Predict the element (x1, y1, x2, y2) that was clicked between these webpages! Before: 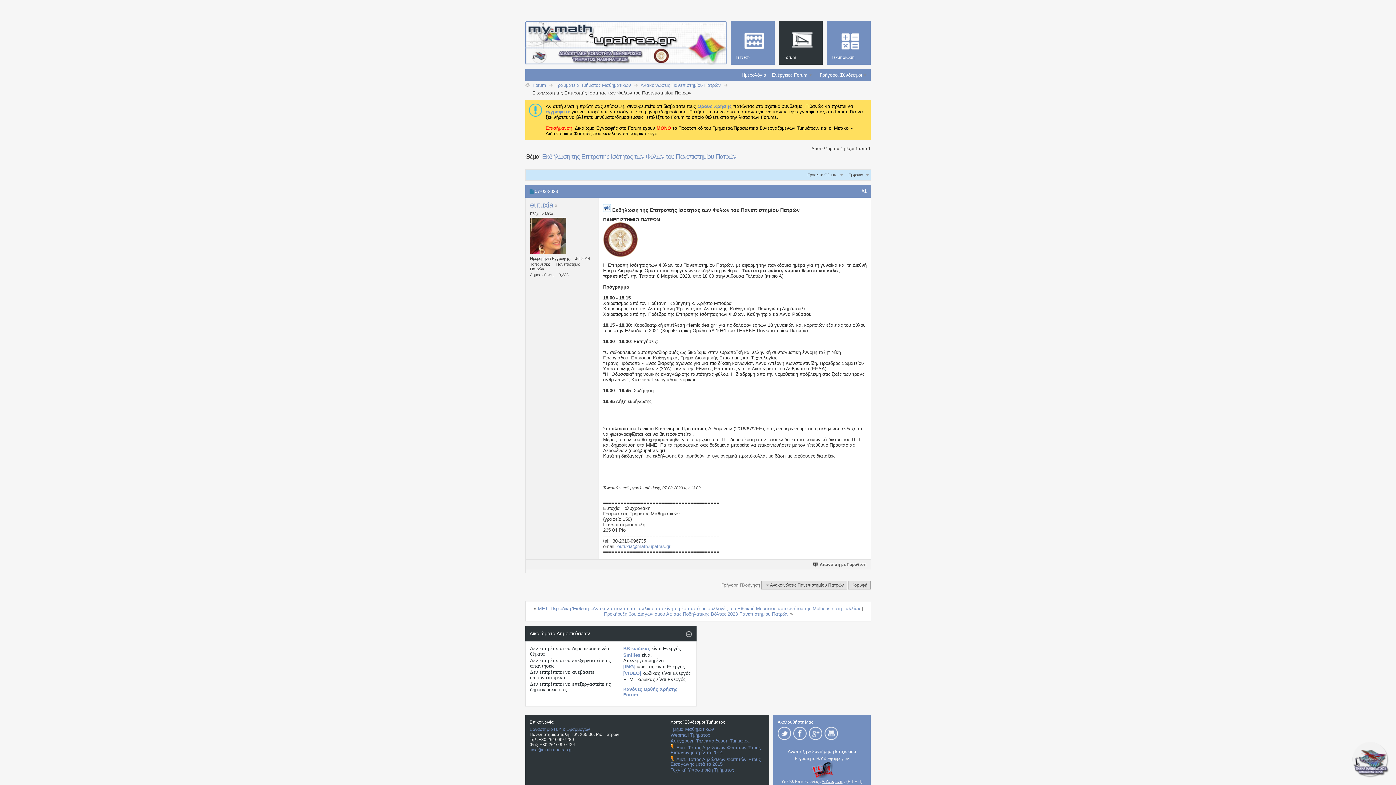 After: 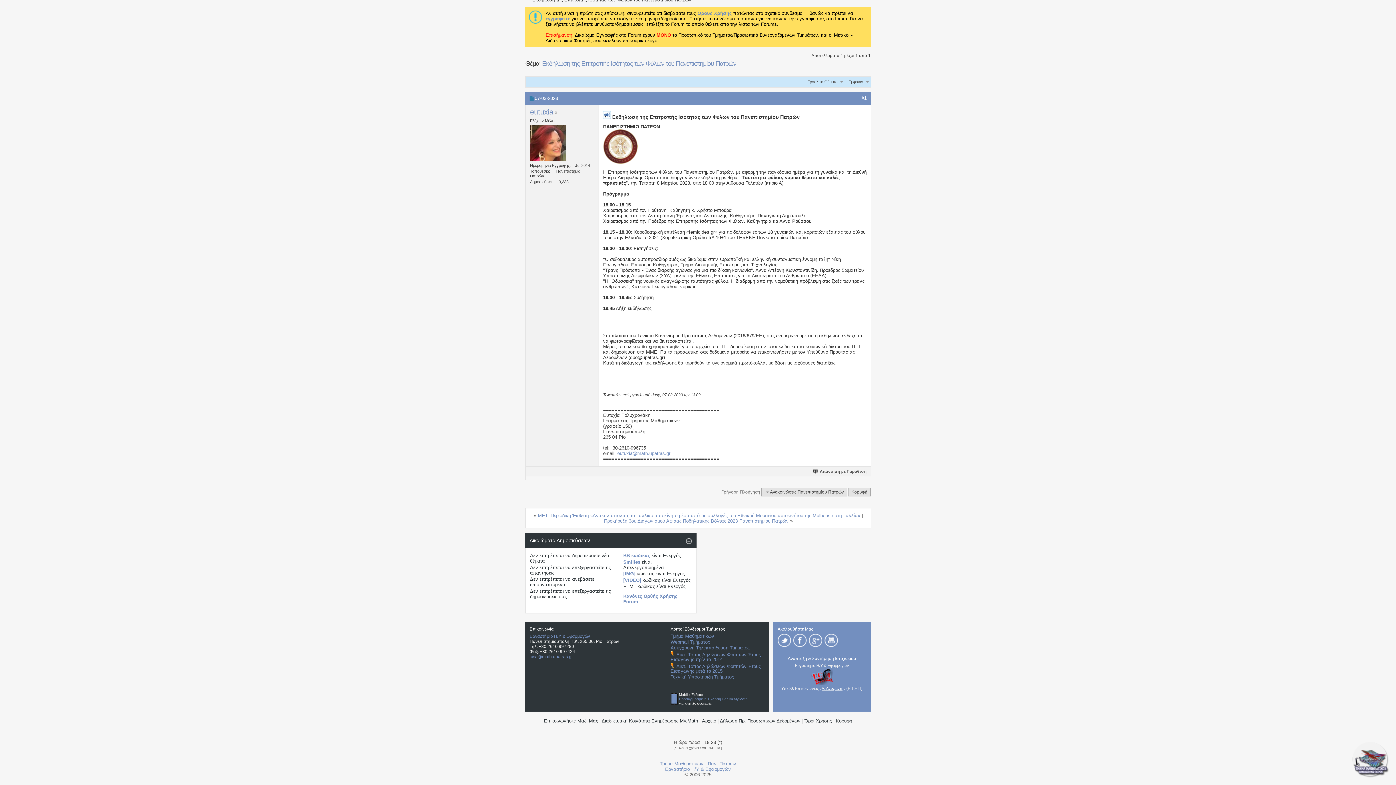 Action: label: #1 bbox: (861, 188, 866, 193)